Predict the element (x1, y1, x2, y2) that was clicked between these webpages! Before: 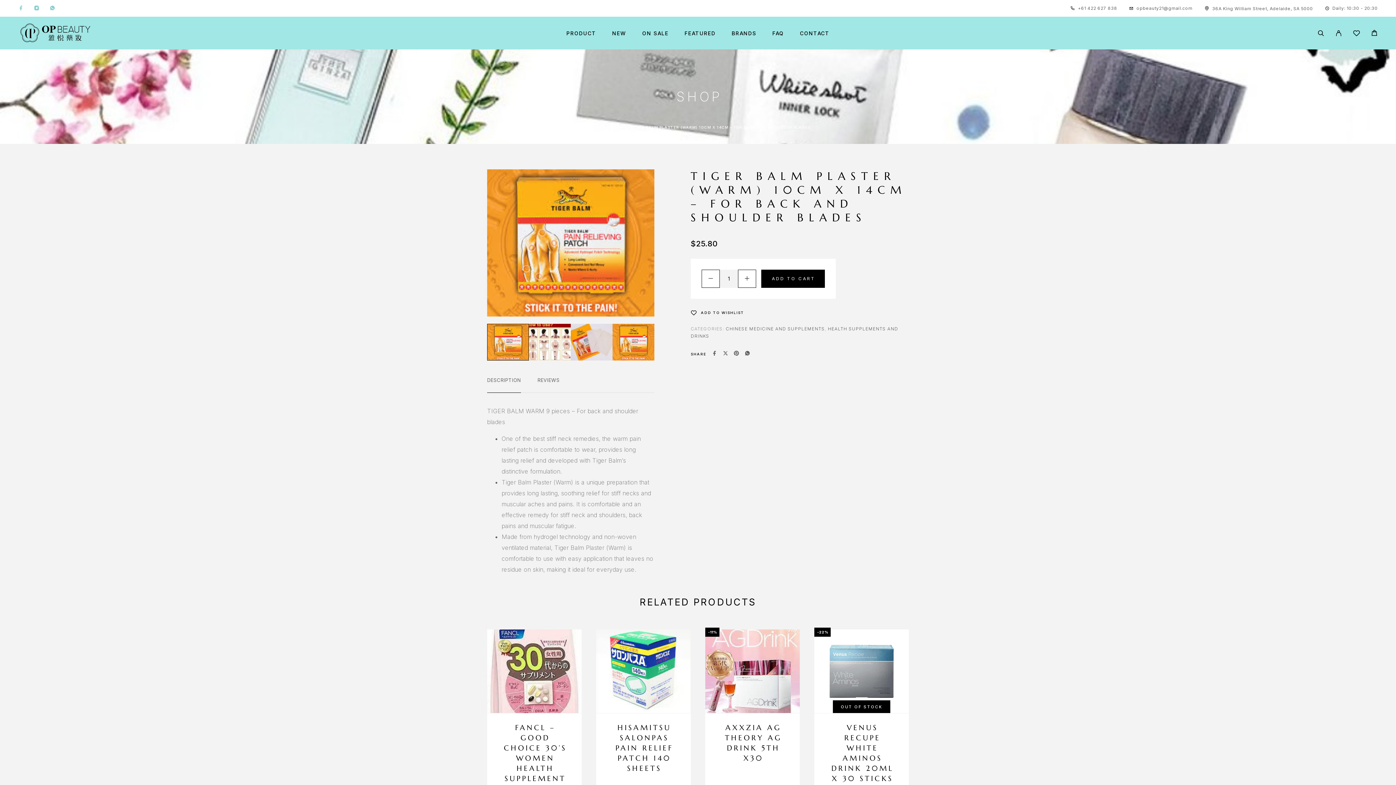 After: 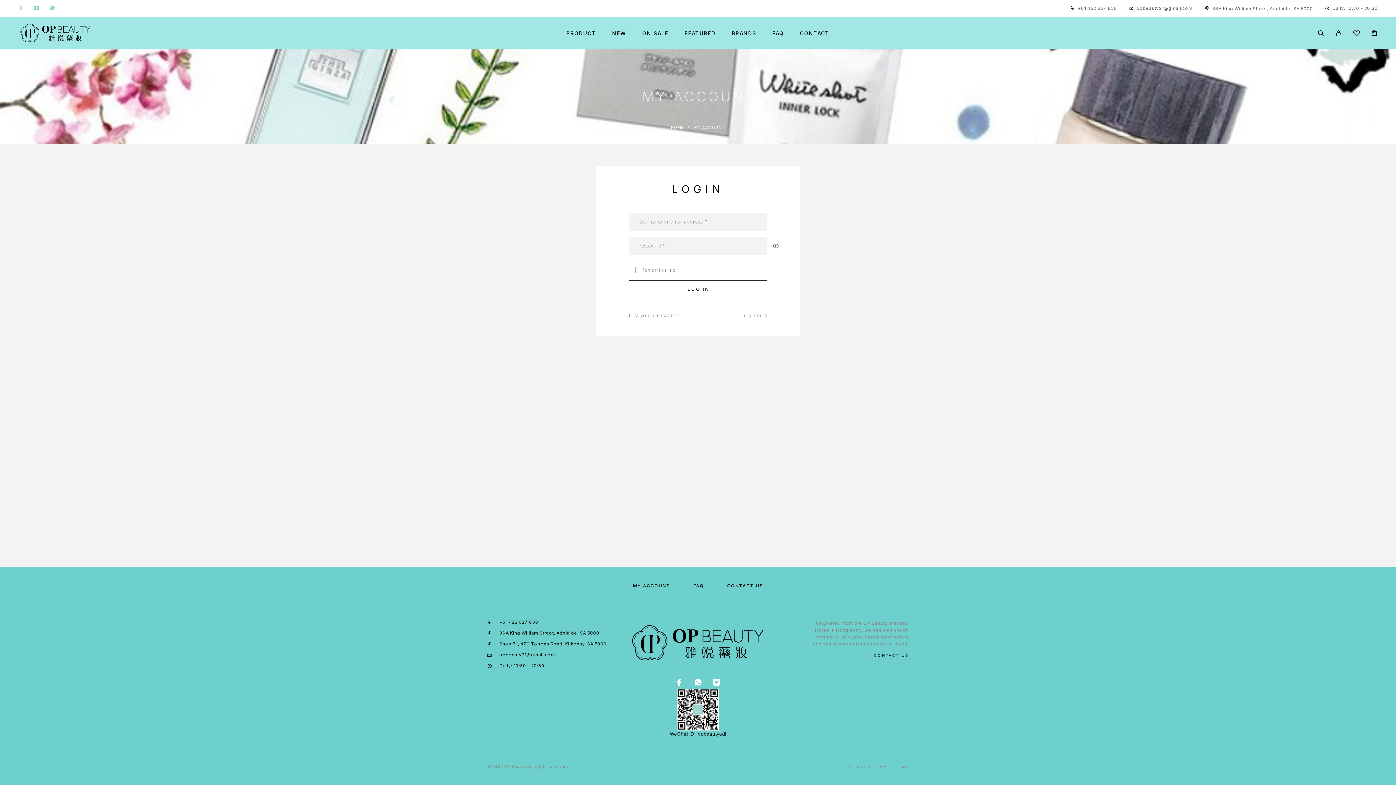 Action: bbox: (1330, 24, 1348, 42) label: My Account